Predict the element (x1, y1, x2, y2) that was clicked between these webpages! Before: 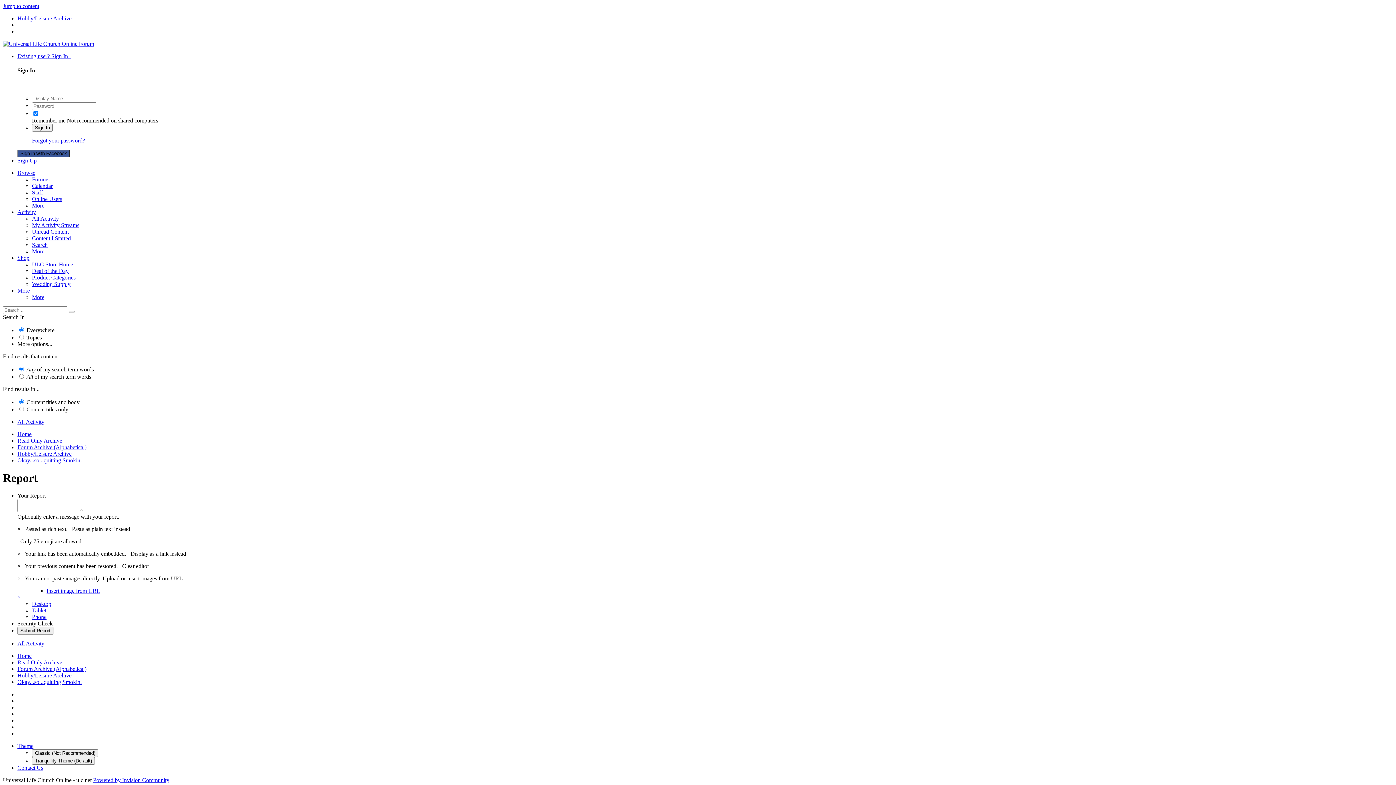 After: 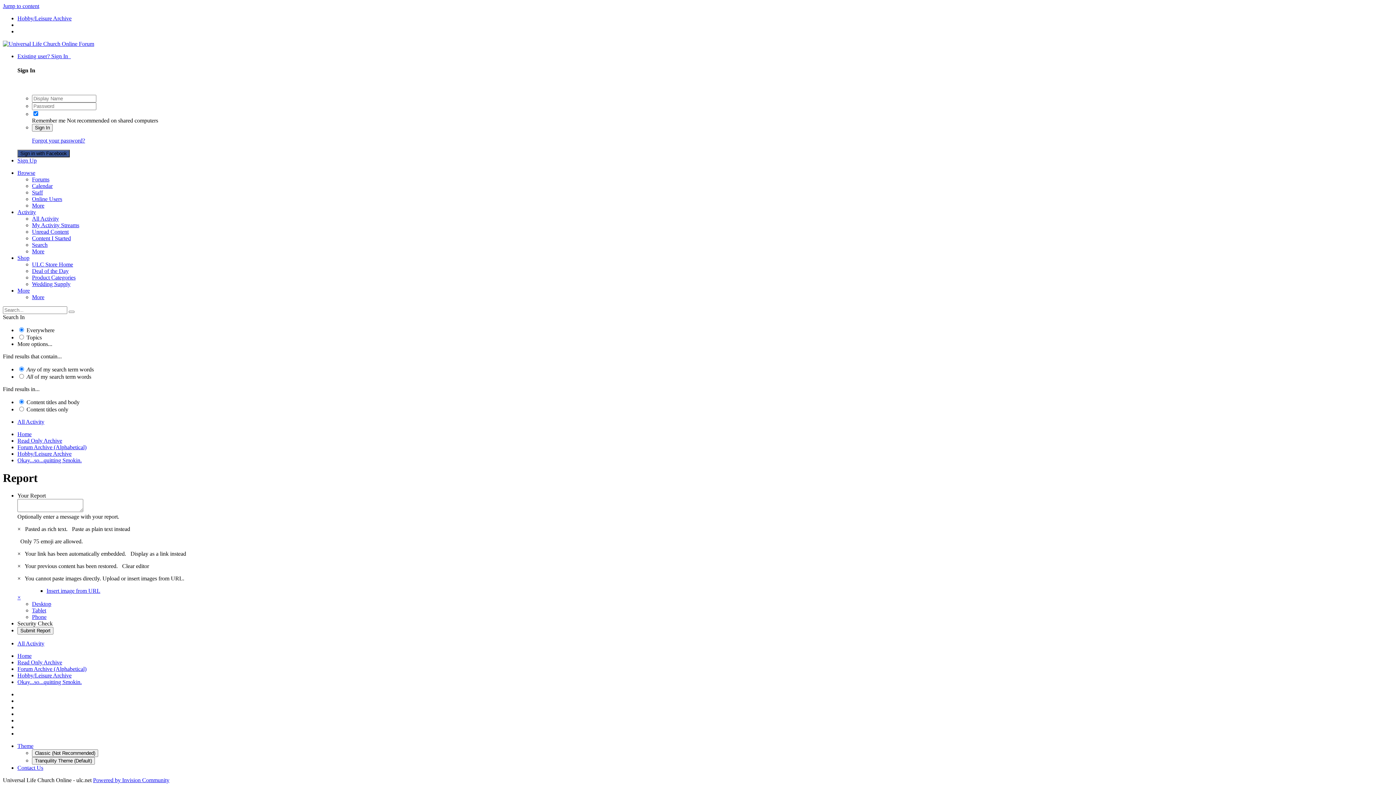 Action: label: × bbox: (17, 575, 20, 581)